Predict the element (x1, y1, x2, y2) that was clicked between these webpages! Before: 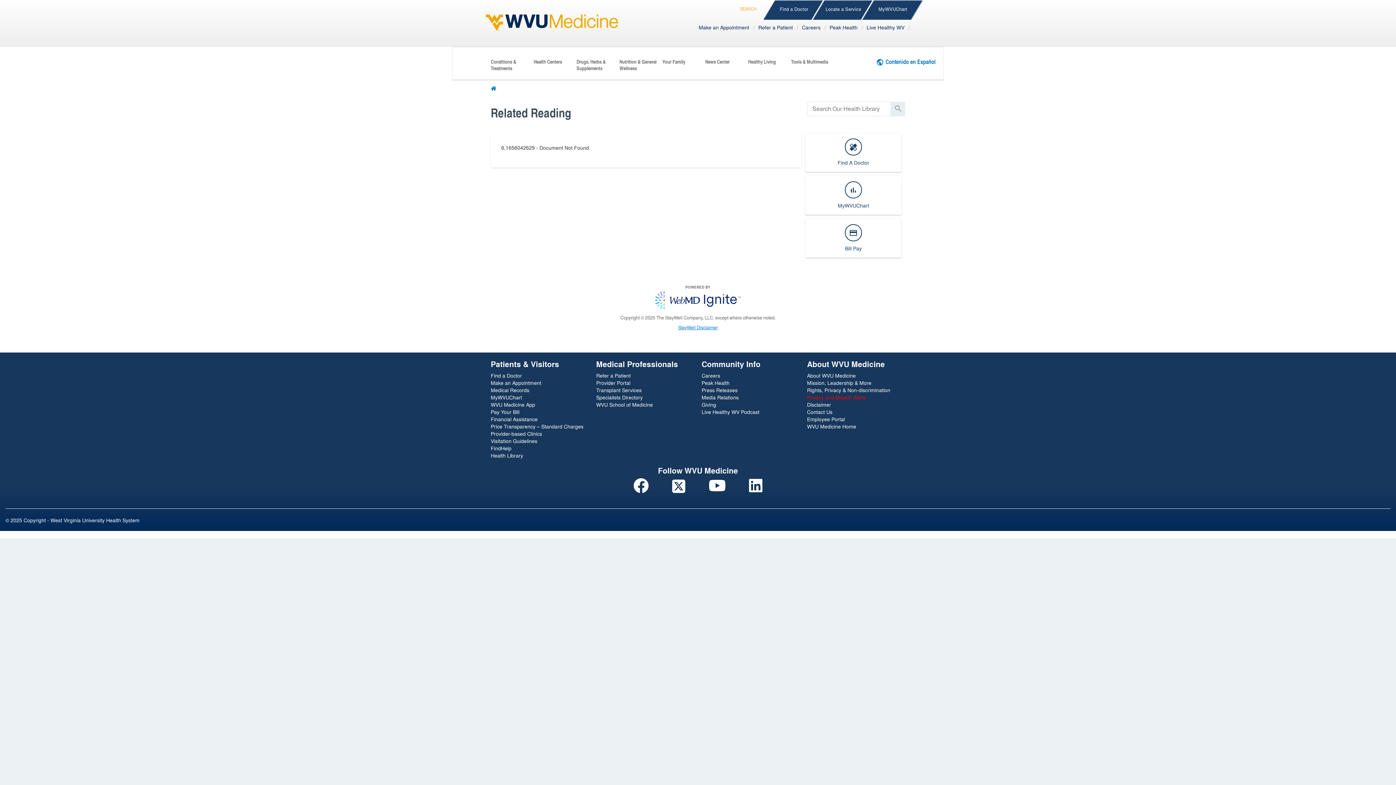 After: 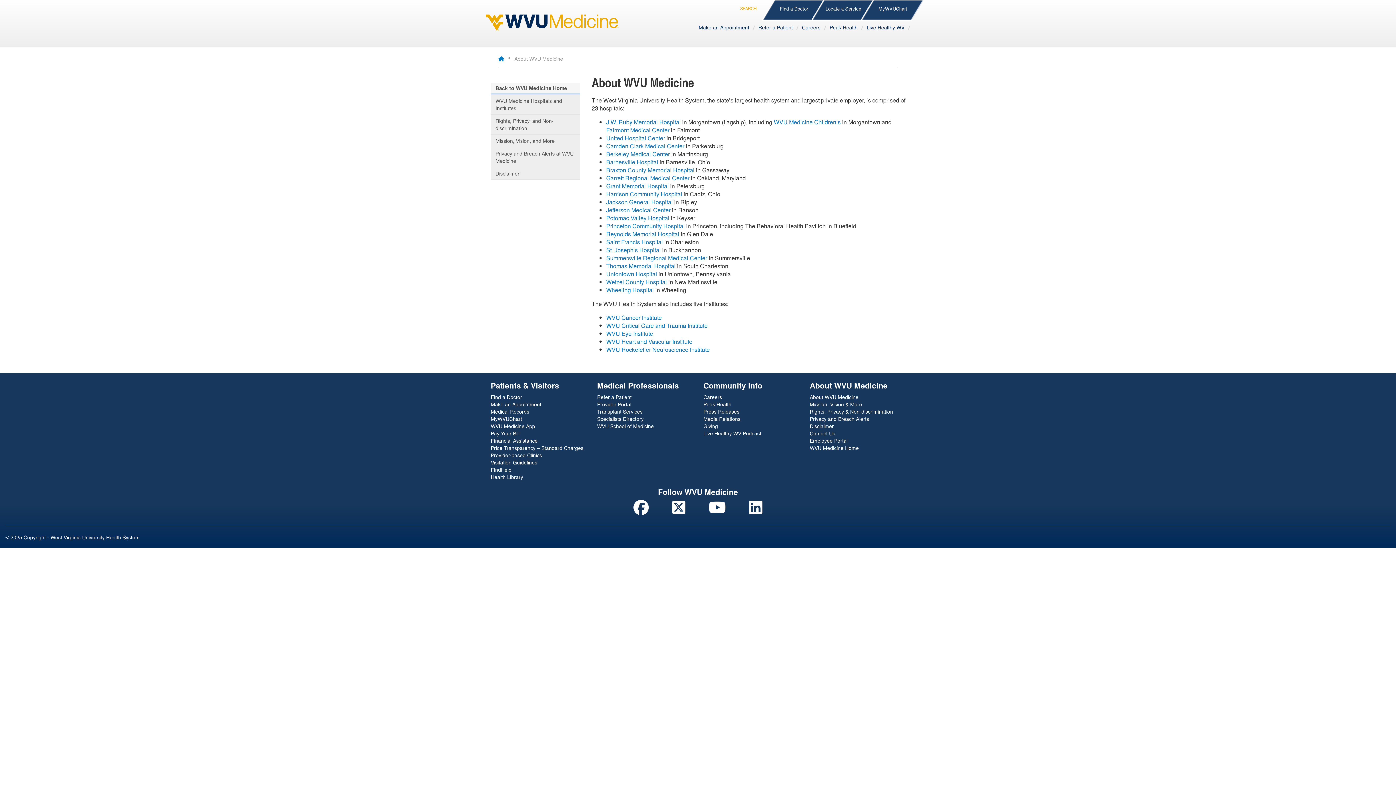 Action: label: About WVU Medicine bbox: (807, 371, 856, 379)